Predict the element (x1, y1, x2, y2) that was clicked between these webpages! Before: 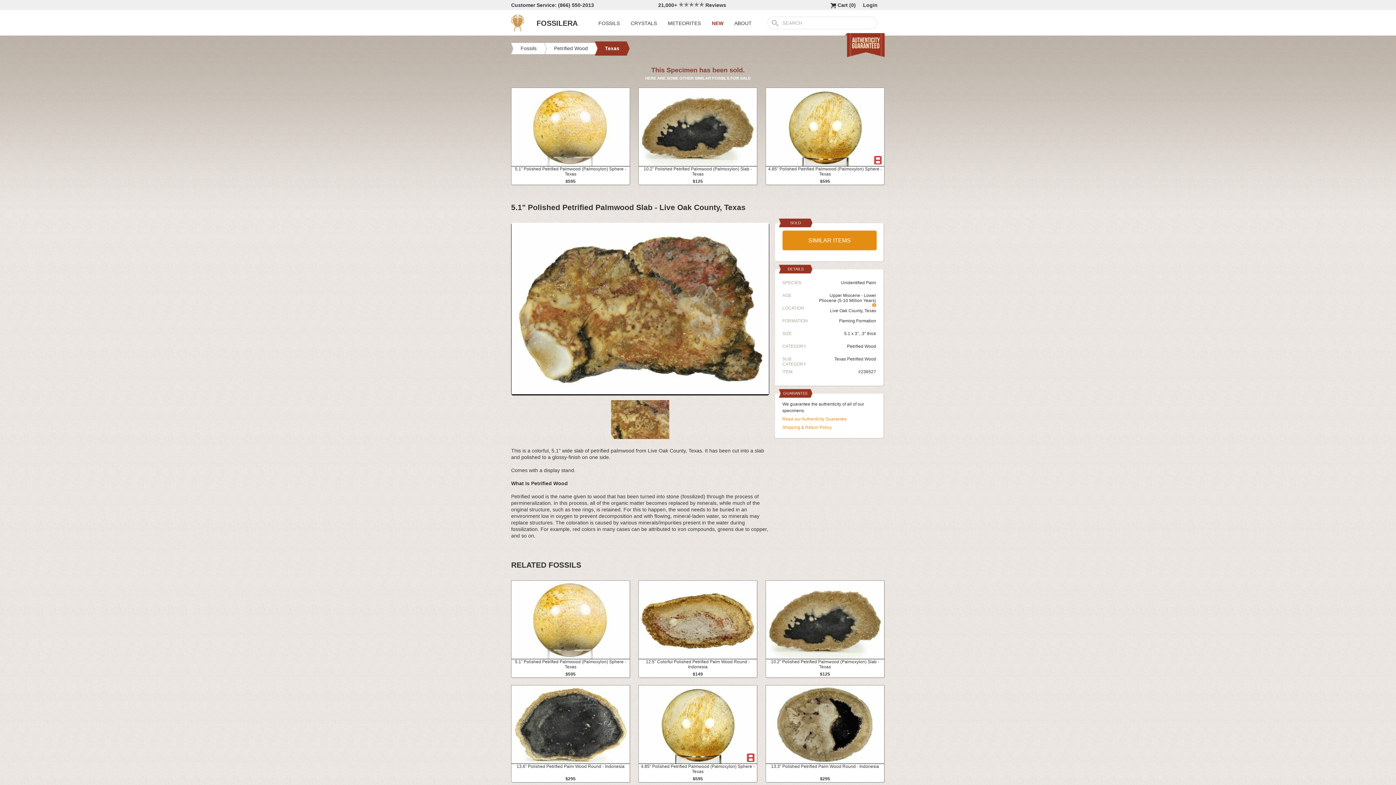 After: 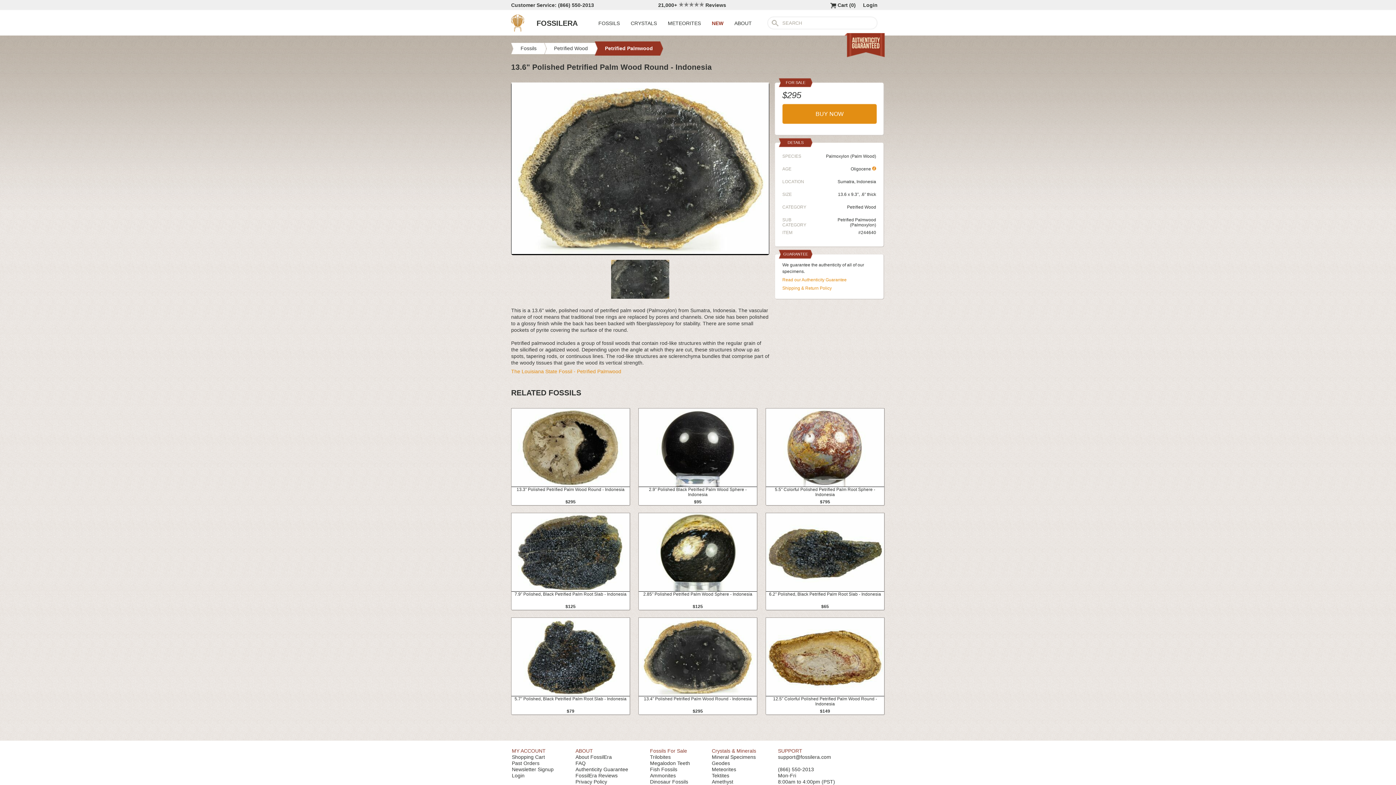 Action: label: 13.6" Polished Petrified Palm Wood Round - Indonesia
$295 bbox: (511, 685, 629, 782)